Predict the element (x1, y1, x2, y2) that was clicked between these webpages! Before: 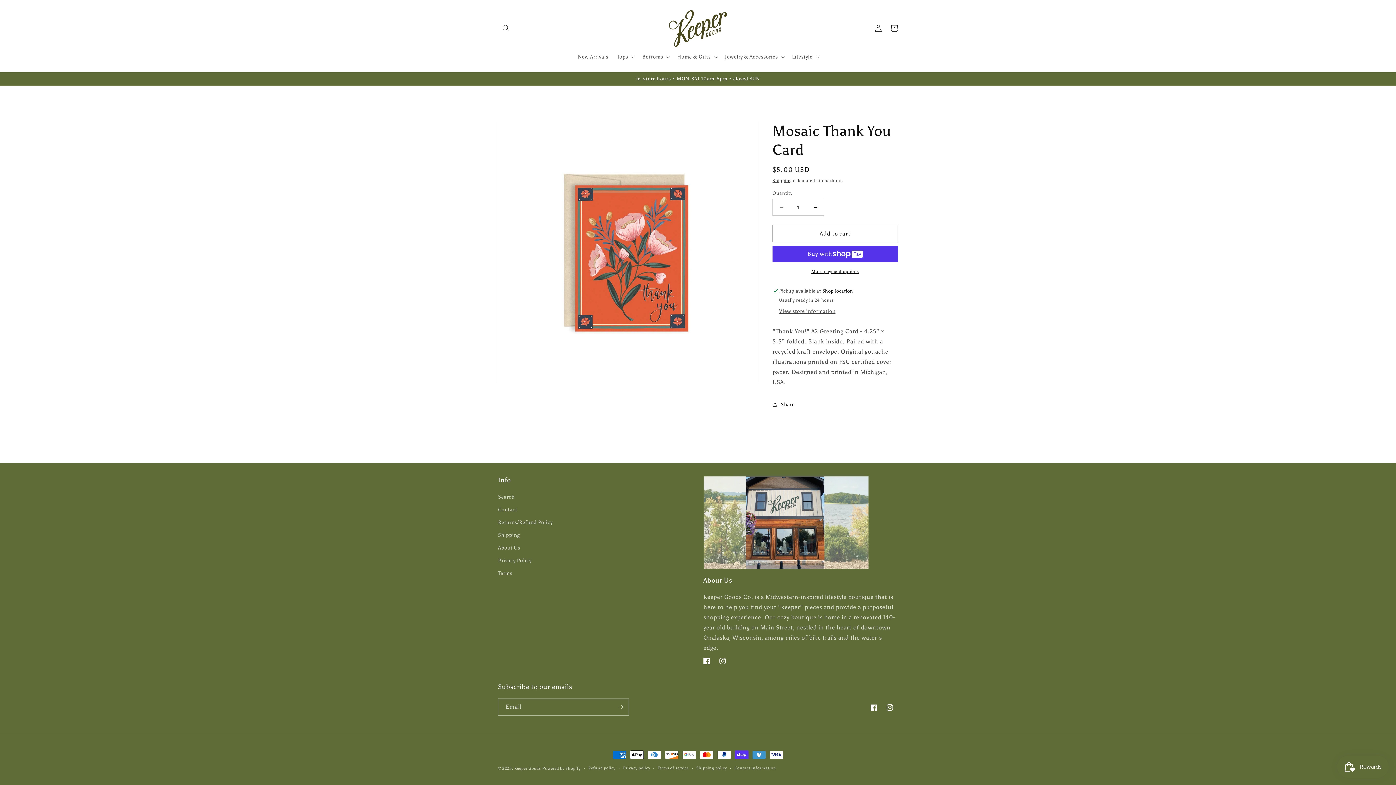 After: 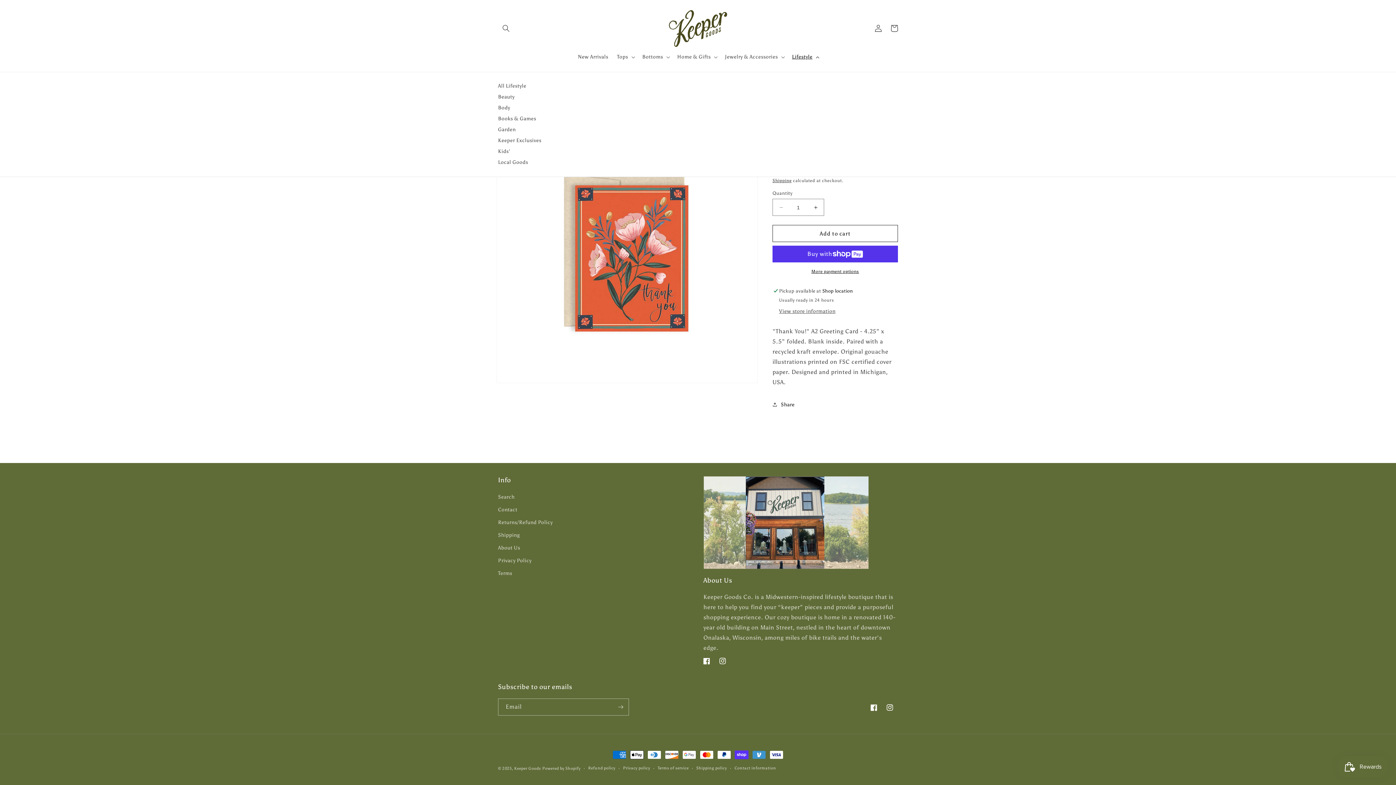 Action: label: Lifestyle bbox: (787, 49, 822, 64)